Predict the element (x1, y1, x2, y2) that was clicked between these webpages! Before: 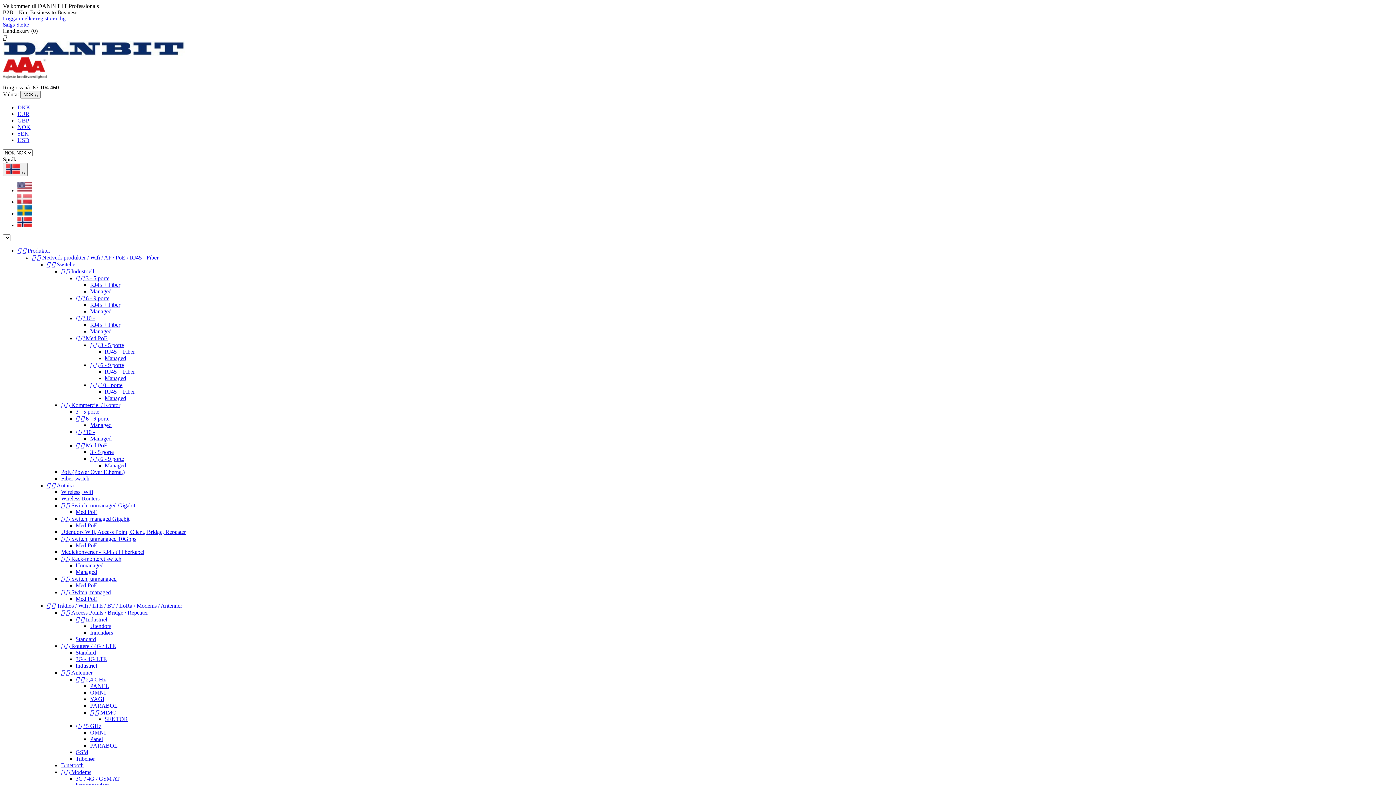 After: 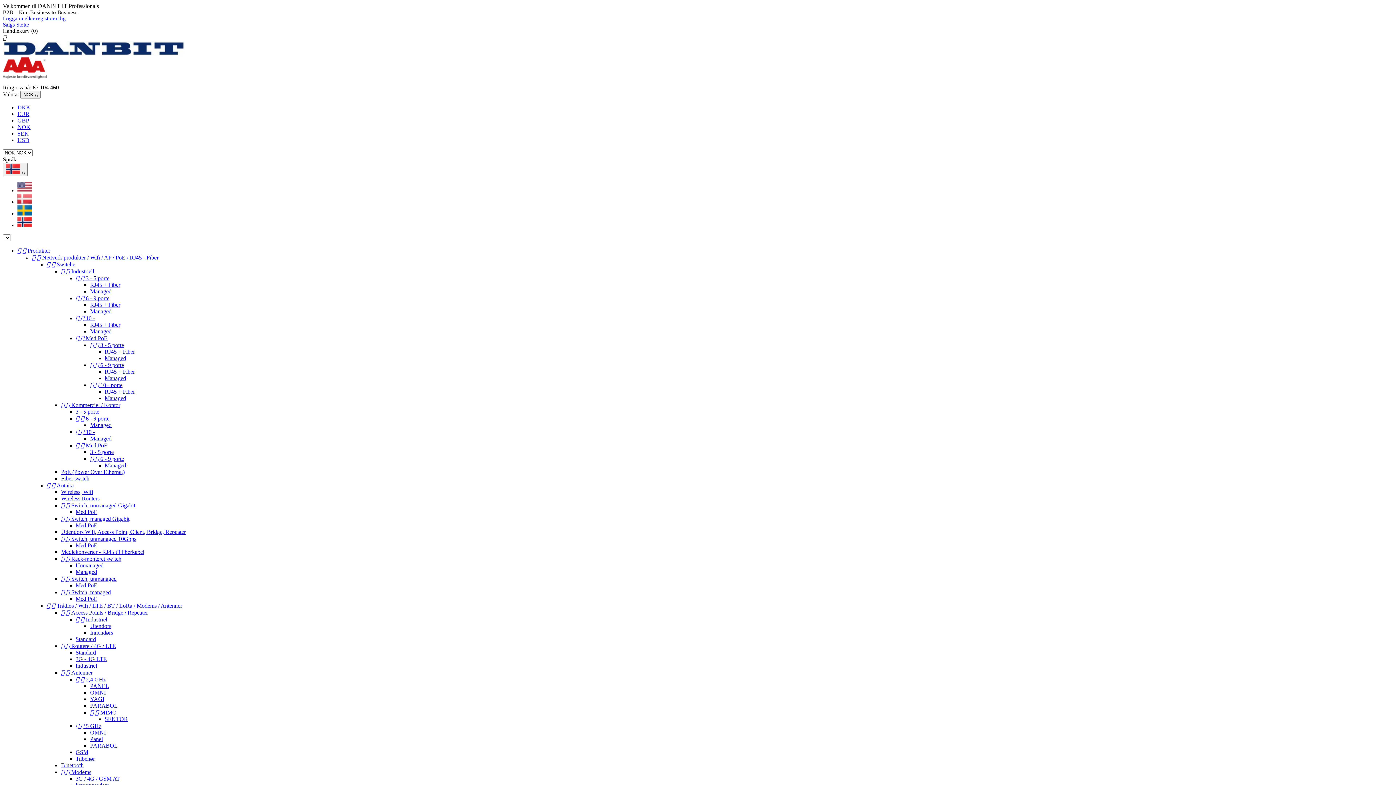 Action: label: RJ45 + Fiber bbox: (104, 368, 134, 374)